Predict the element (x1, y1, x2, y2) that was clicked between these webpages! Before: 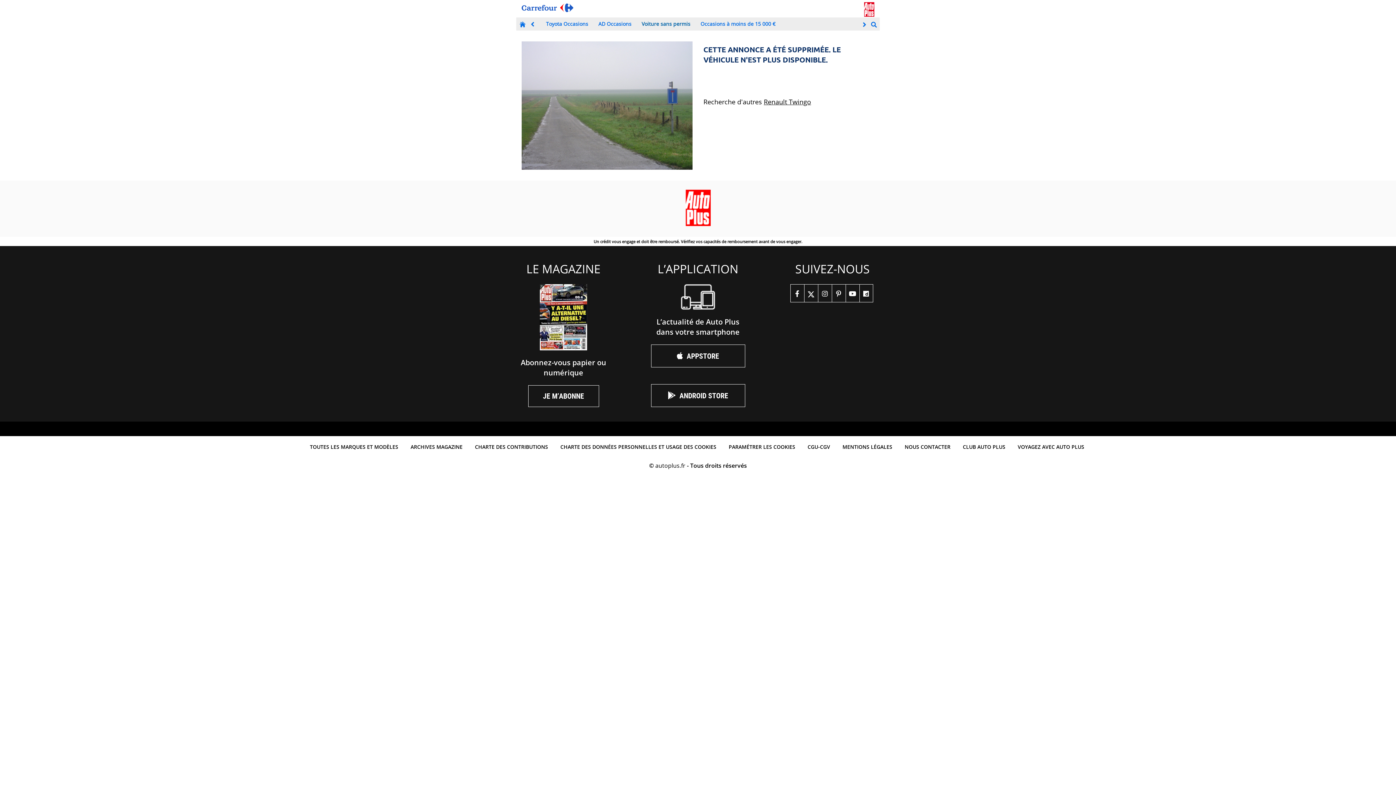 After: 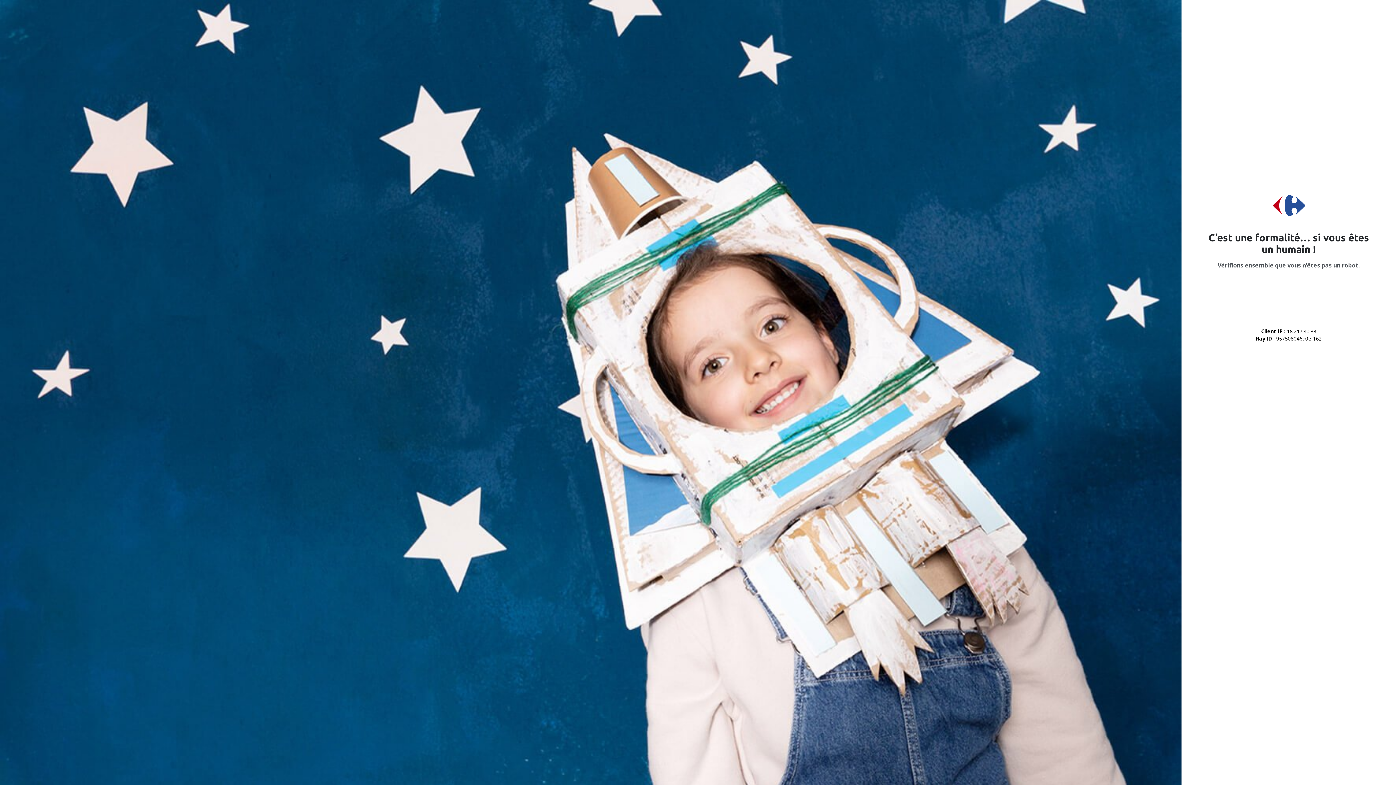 Action: label: Carrefour logo bbox: (521, 2, 573, 13)